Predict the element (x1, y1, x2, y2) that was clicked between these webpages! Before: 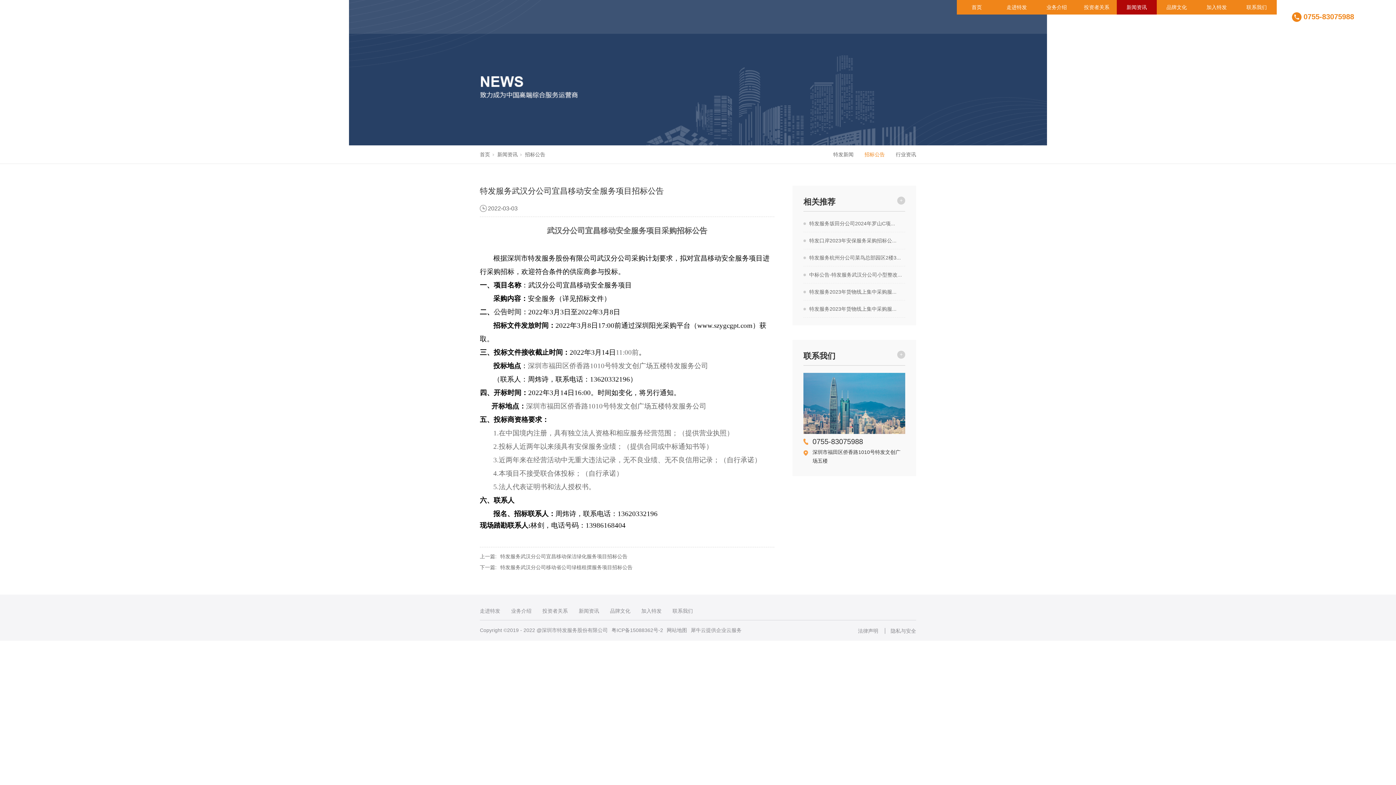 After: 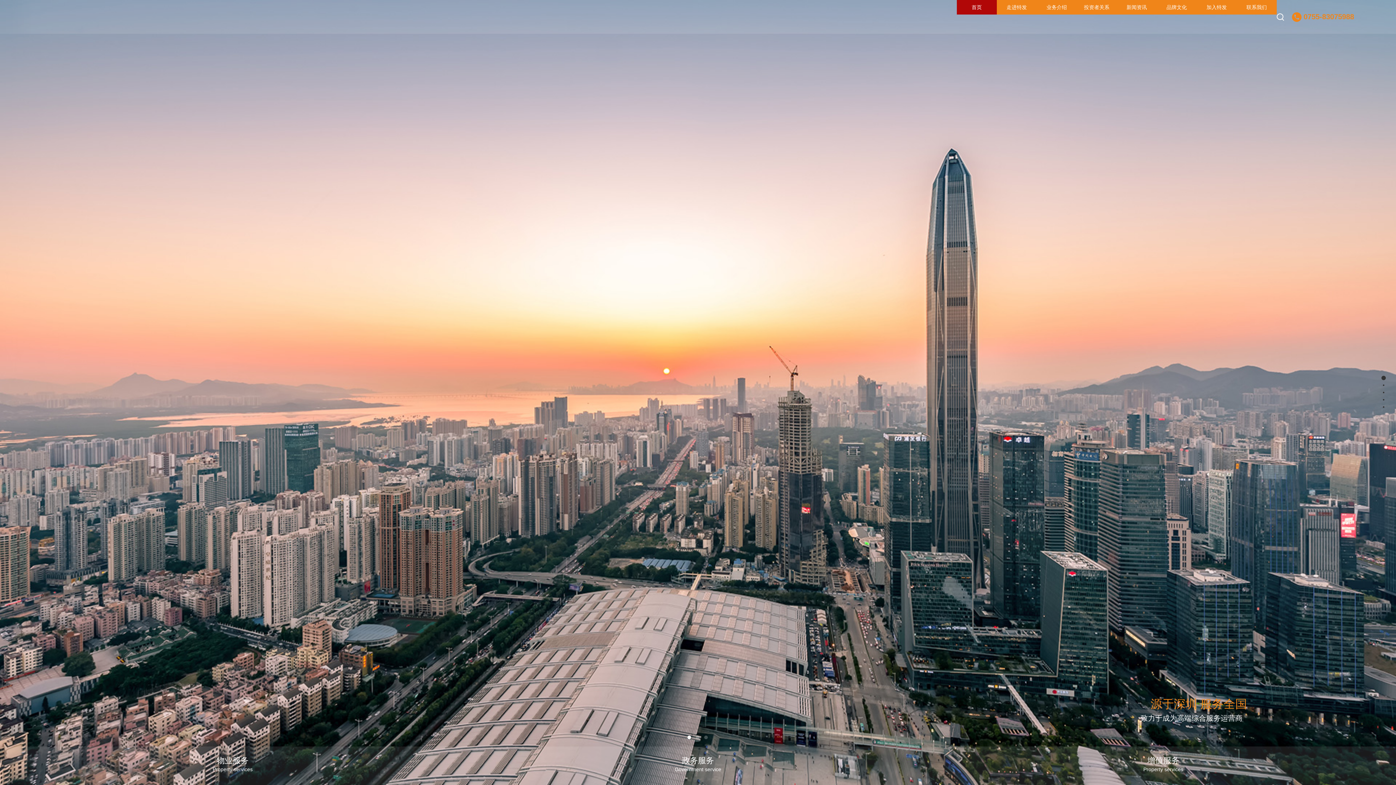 Action: label: 首页 bbox: (480, 151, 490, 157)